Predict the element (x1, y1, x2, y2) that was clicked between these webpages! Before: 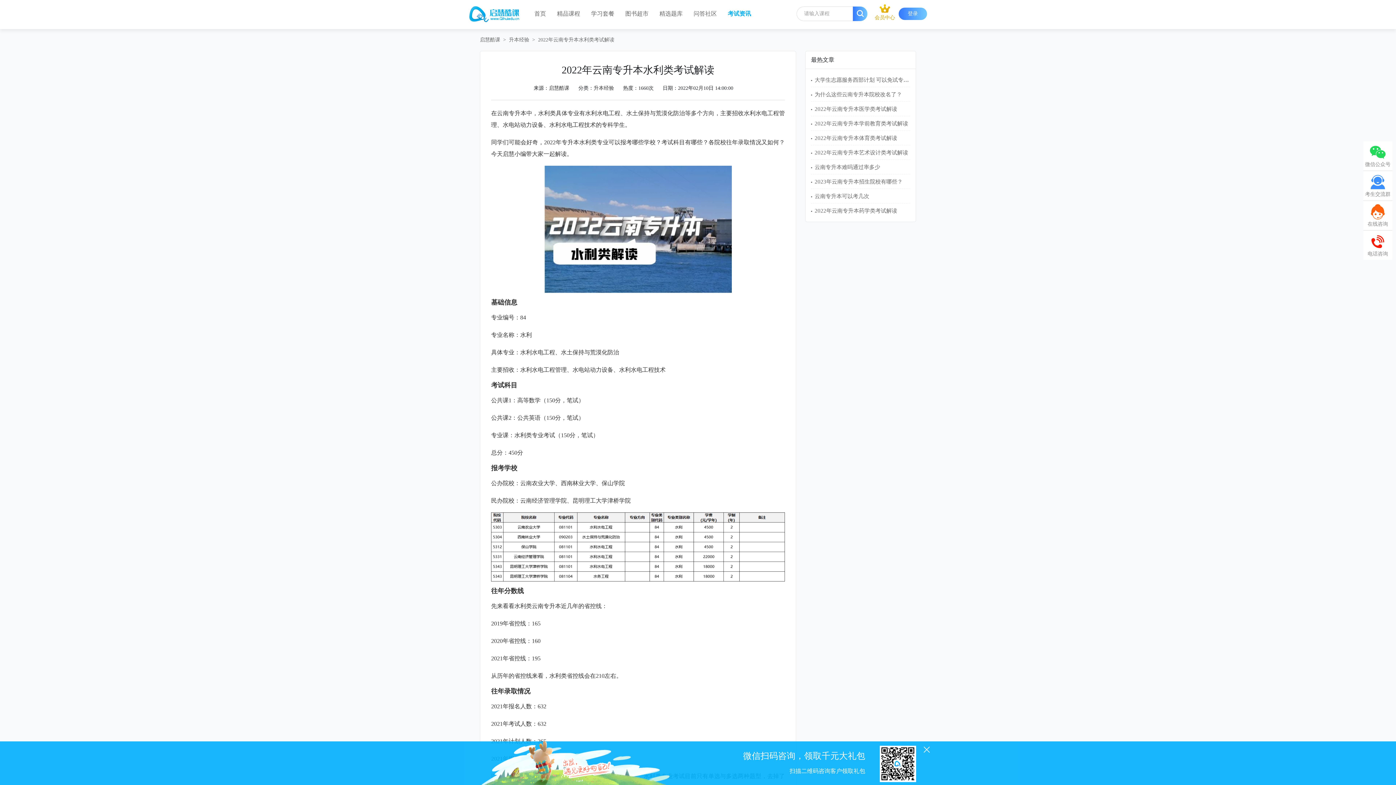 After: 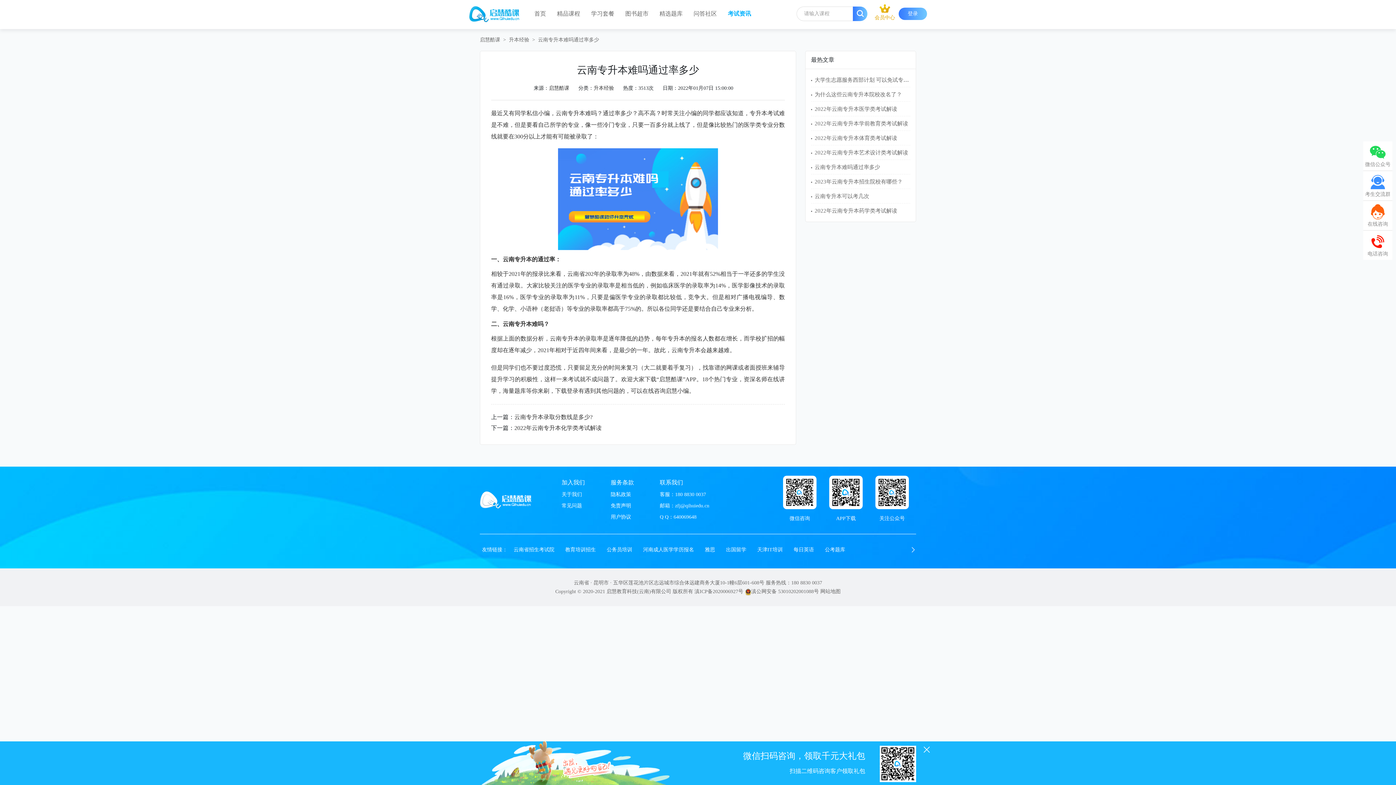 Action: bbox: (811, 164, 880, 170) label: 云南专升本难吗通过率多少